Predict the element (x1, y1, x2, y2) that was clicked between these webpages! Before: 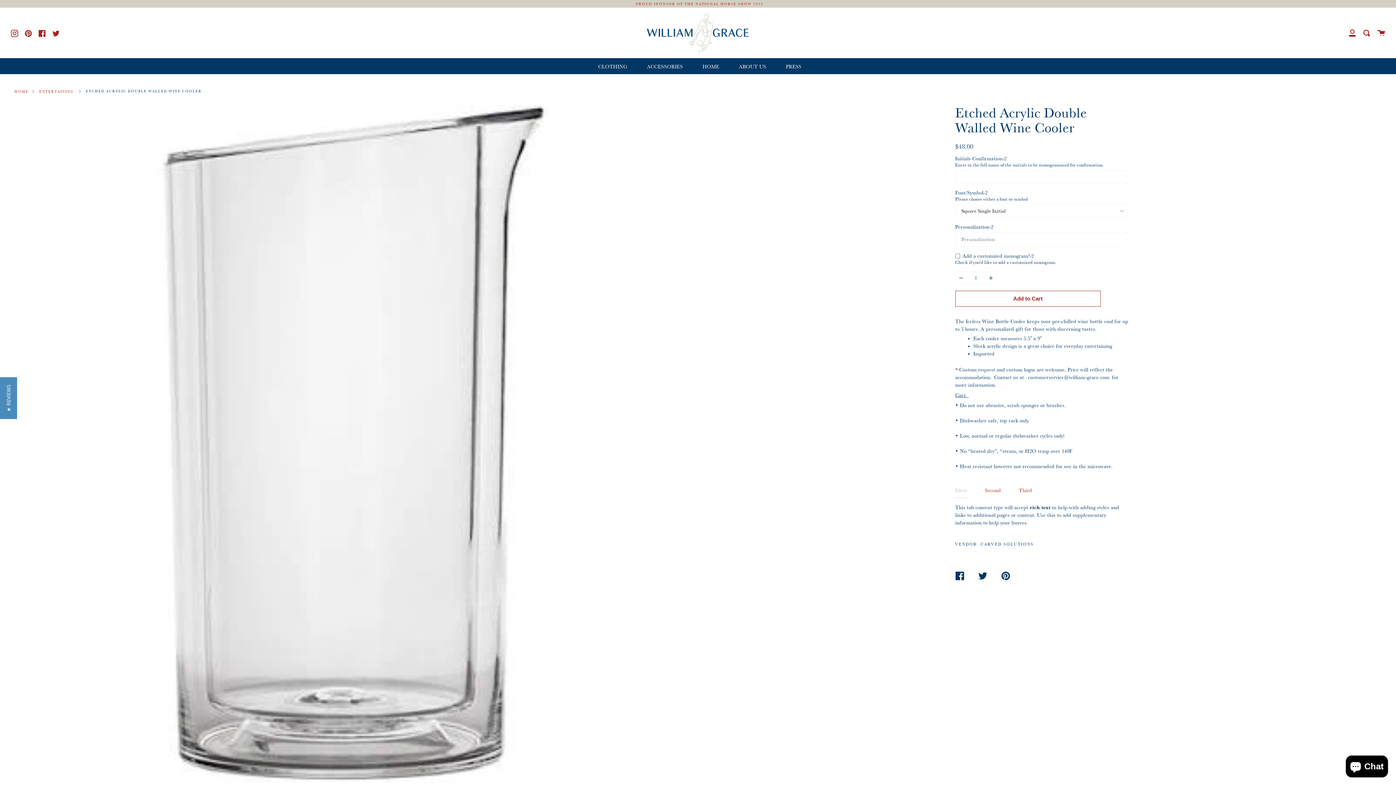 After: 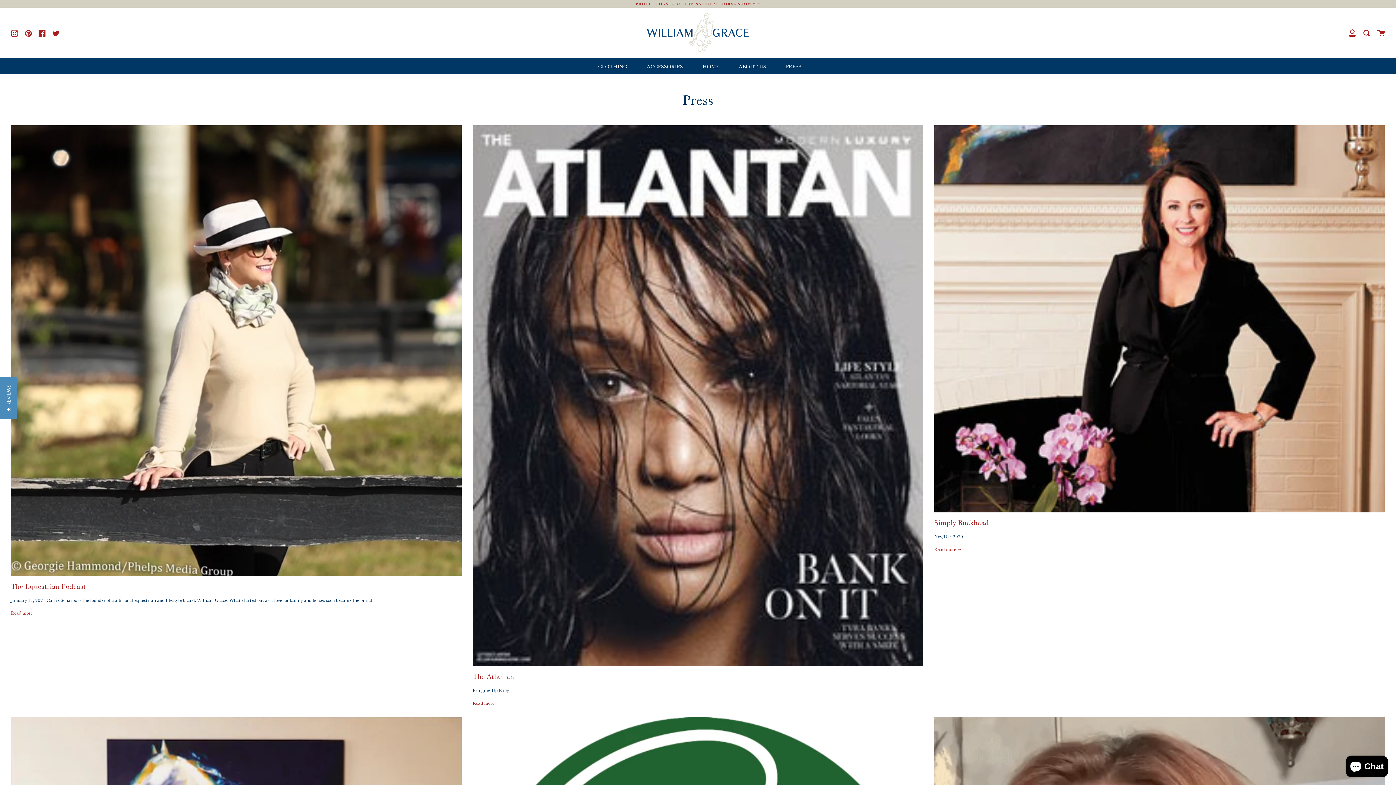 Action: label: PRESS bbox: (784, 58, 803, 74)